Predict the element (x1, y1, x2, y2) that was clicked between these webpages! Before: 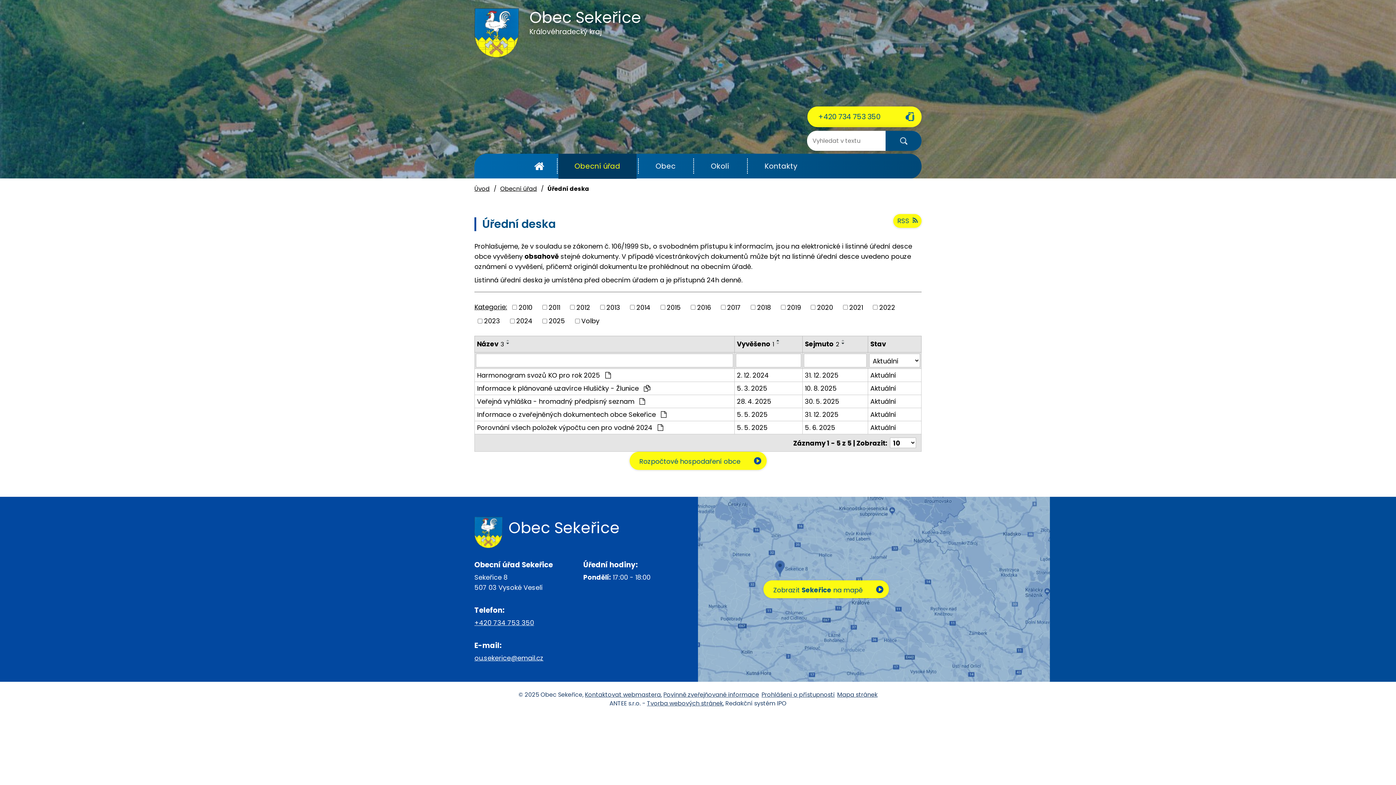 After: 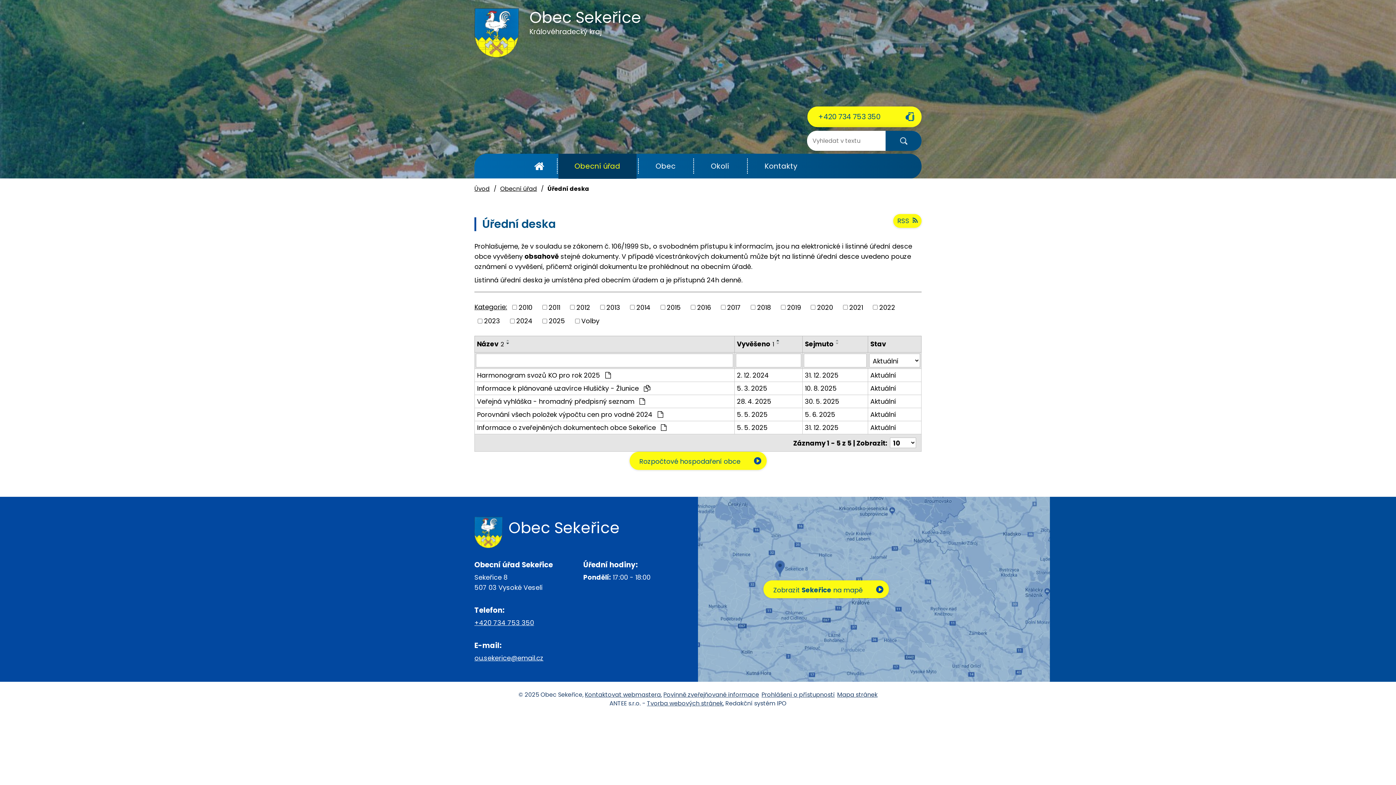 Action: label: Sejmuto2 bbox: (805, 339, 839, 349)